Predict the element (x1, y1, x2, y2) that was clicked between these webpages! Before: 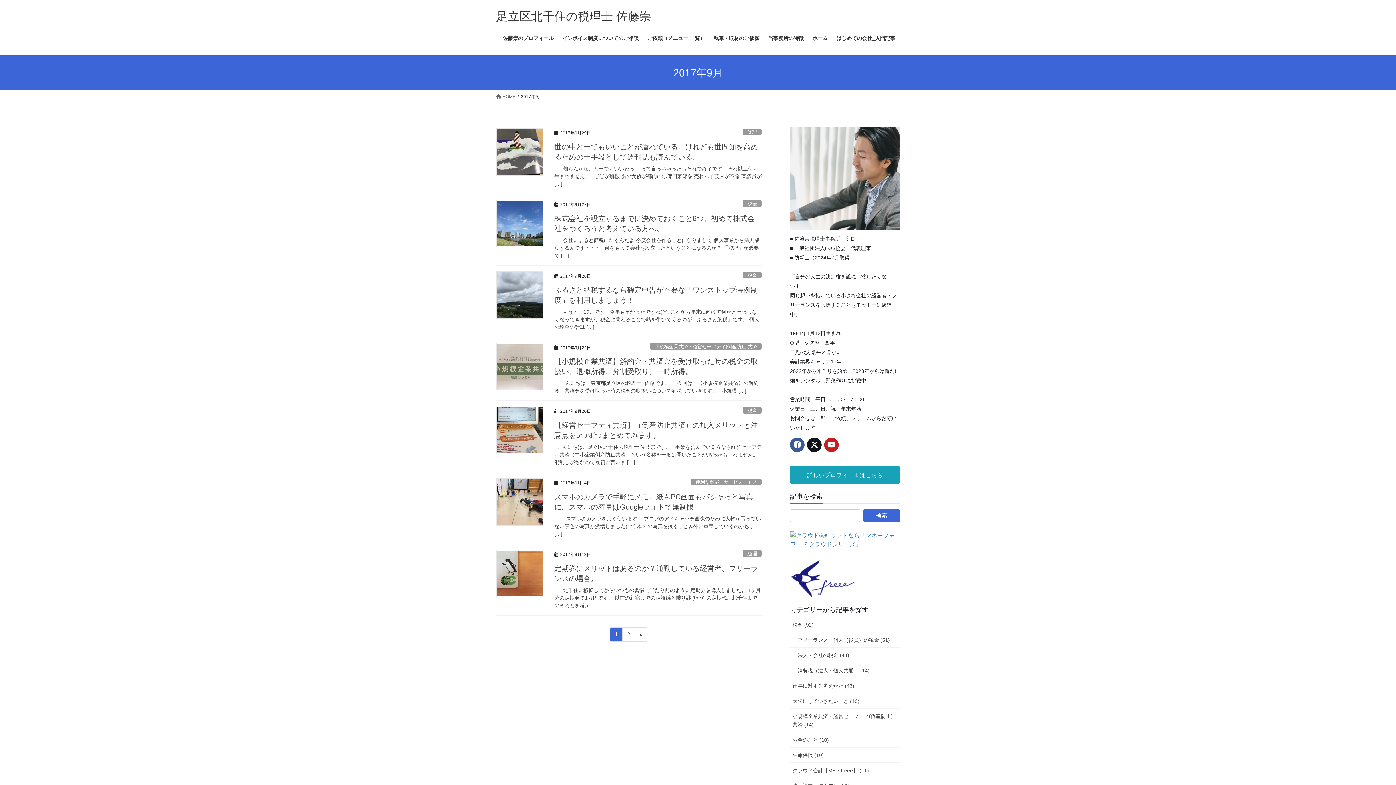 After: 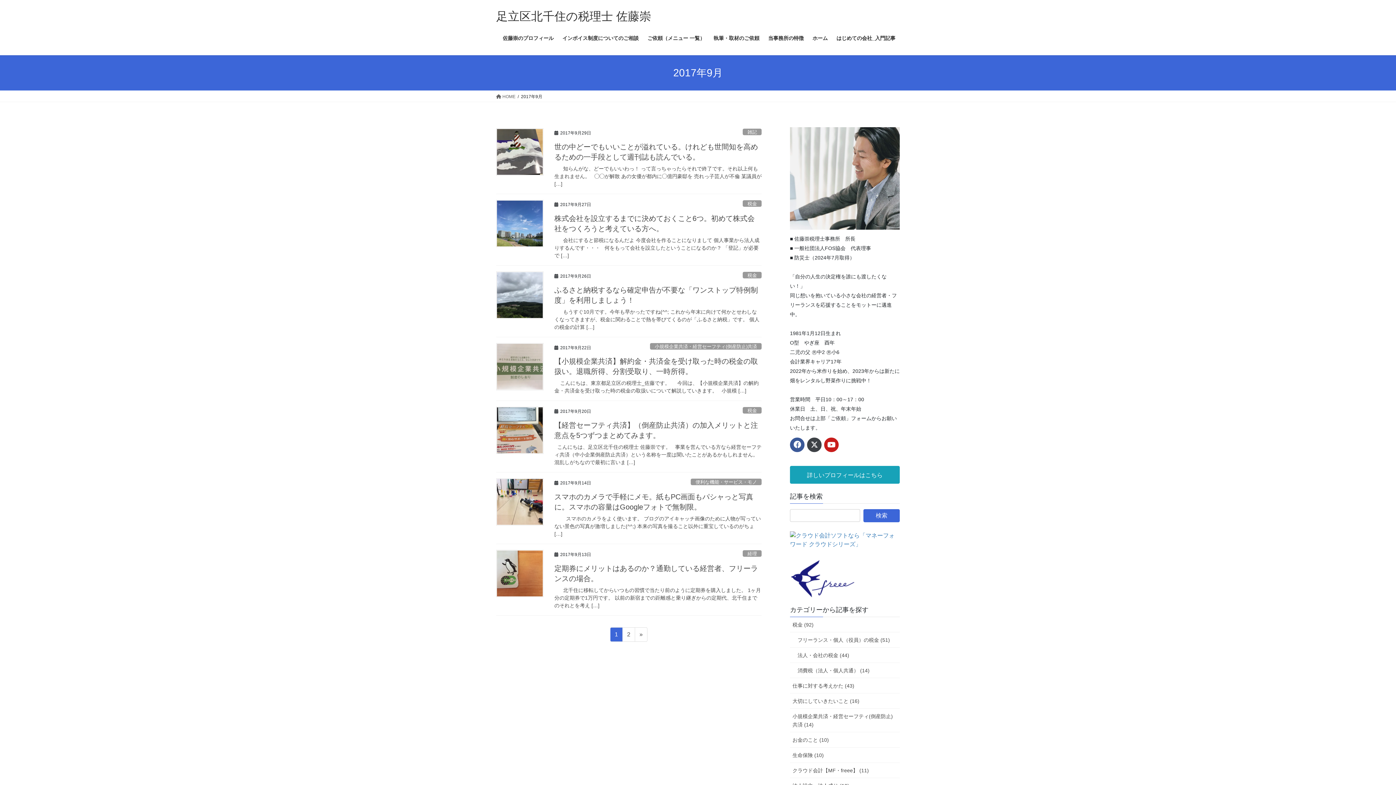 Action: bbox: (807, 437, 821, 452)